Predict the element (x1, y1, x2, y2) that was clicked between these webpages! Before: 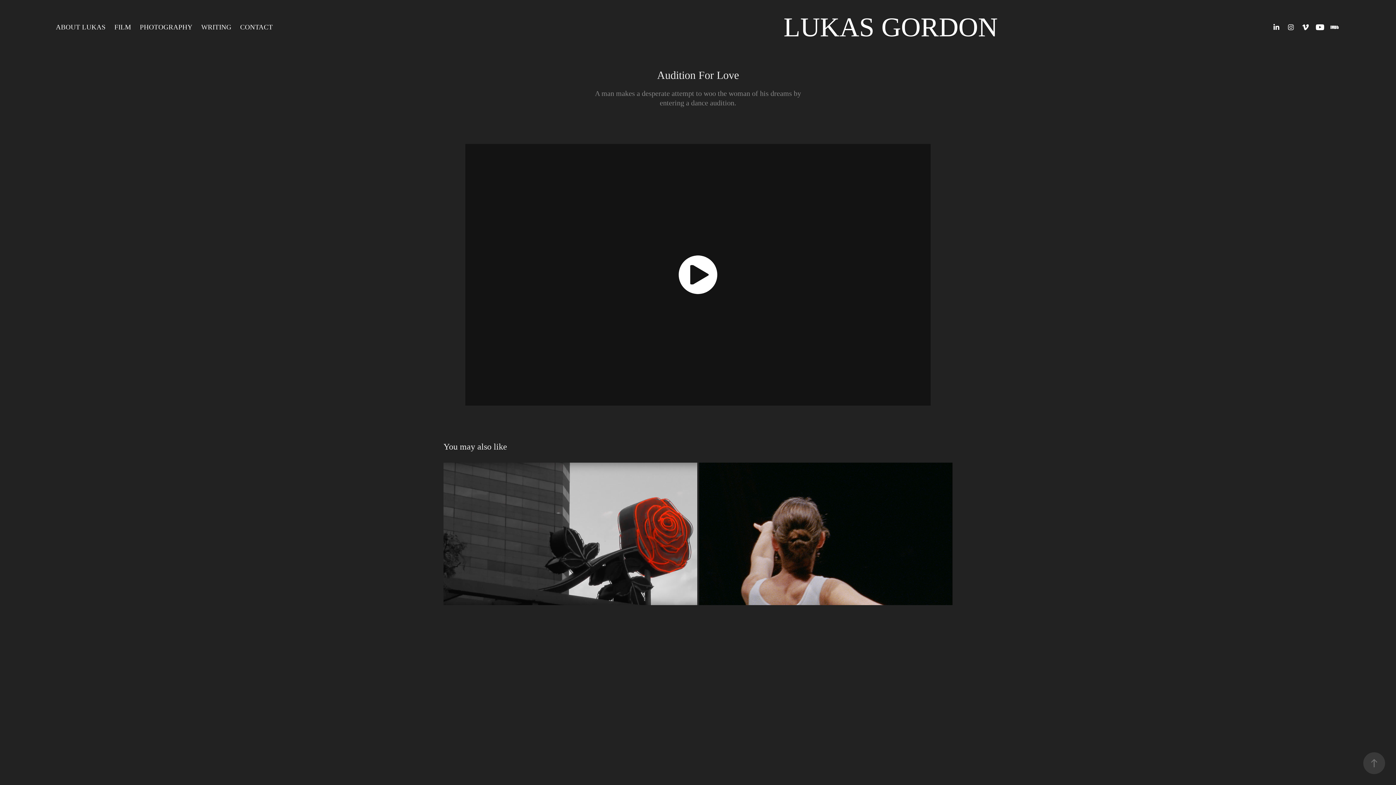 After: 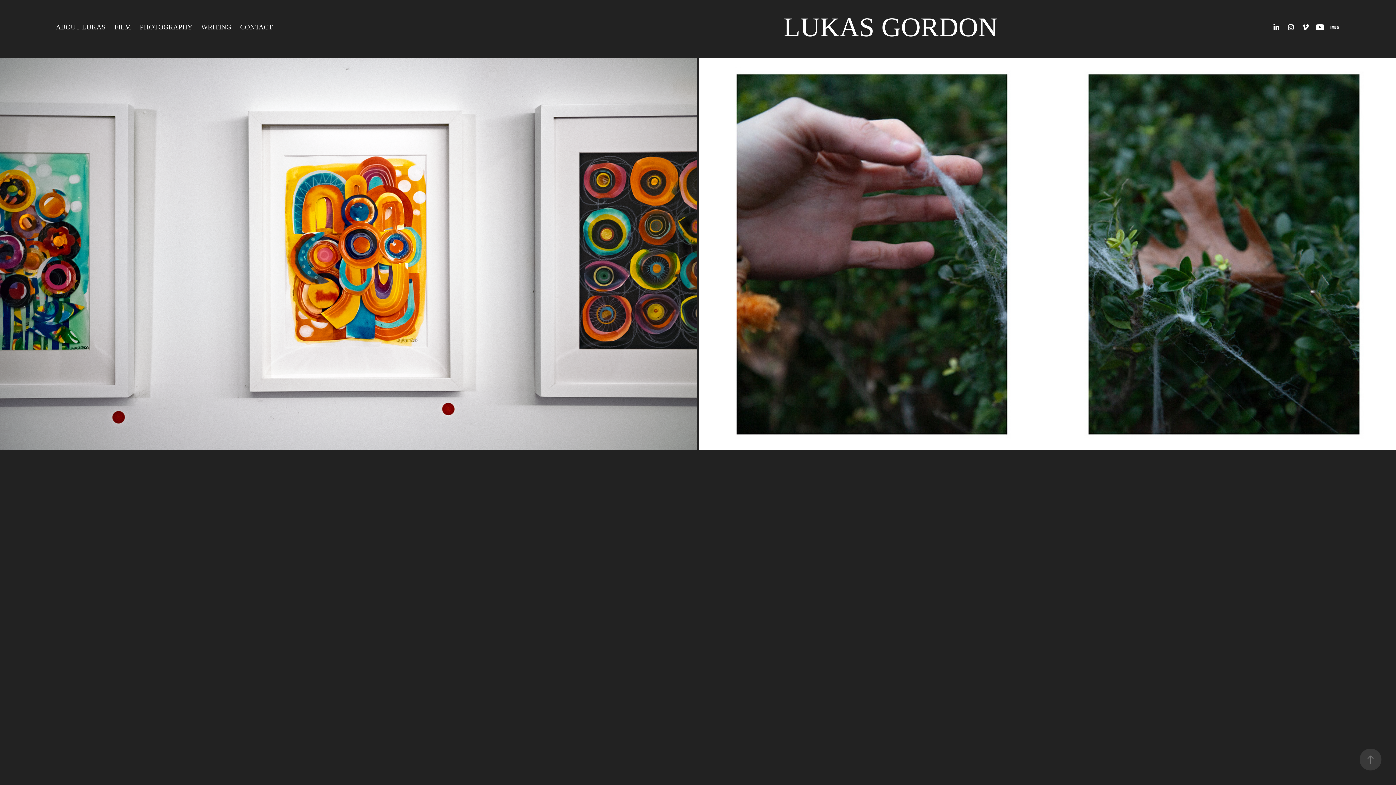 Action: bbox: (139, 23, 192, 30) label: PHOTOGRAPHY